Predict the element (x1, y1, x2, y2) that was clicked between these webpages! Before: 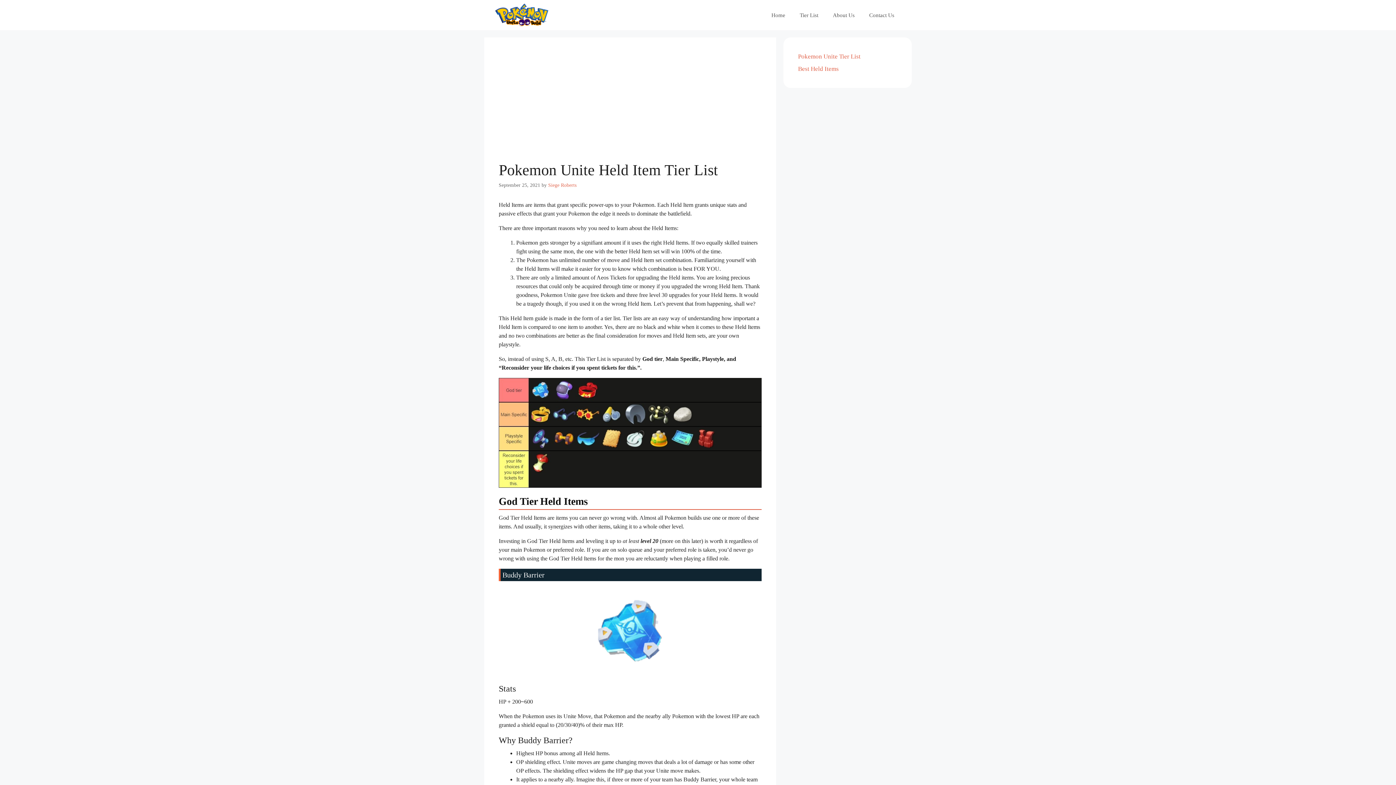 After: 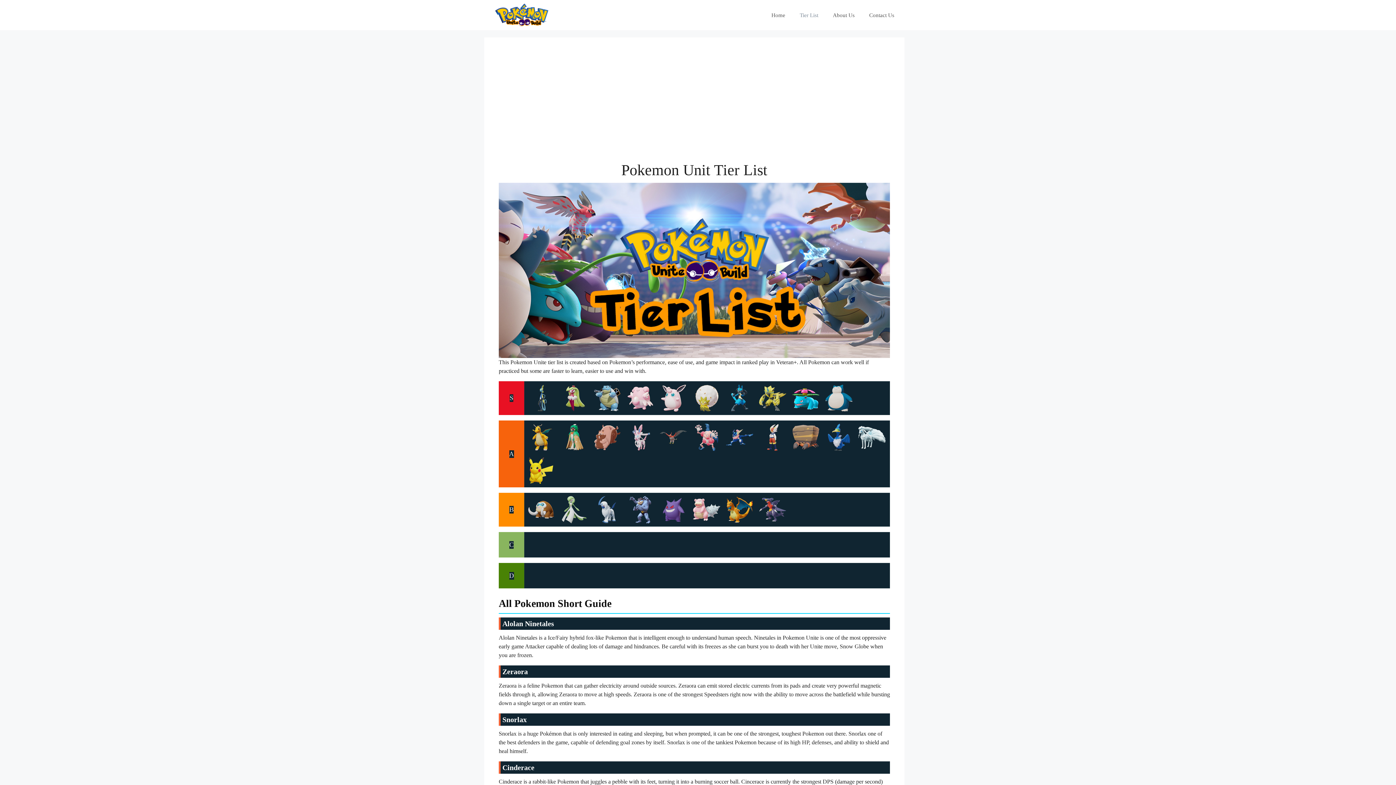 Action: label: Tier List bbox: (792, 4, 825, 26)